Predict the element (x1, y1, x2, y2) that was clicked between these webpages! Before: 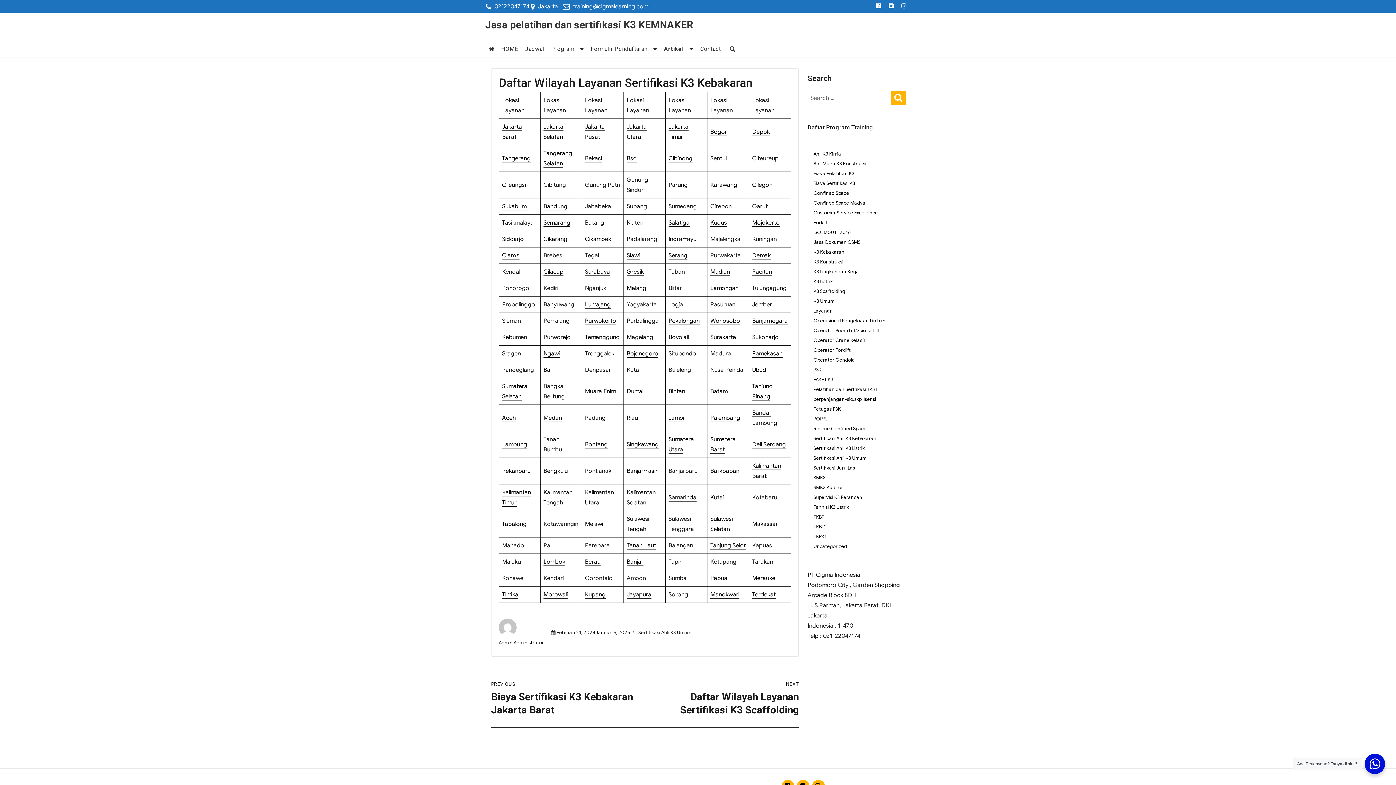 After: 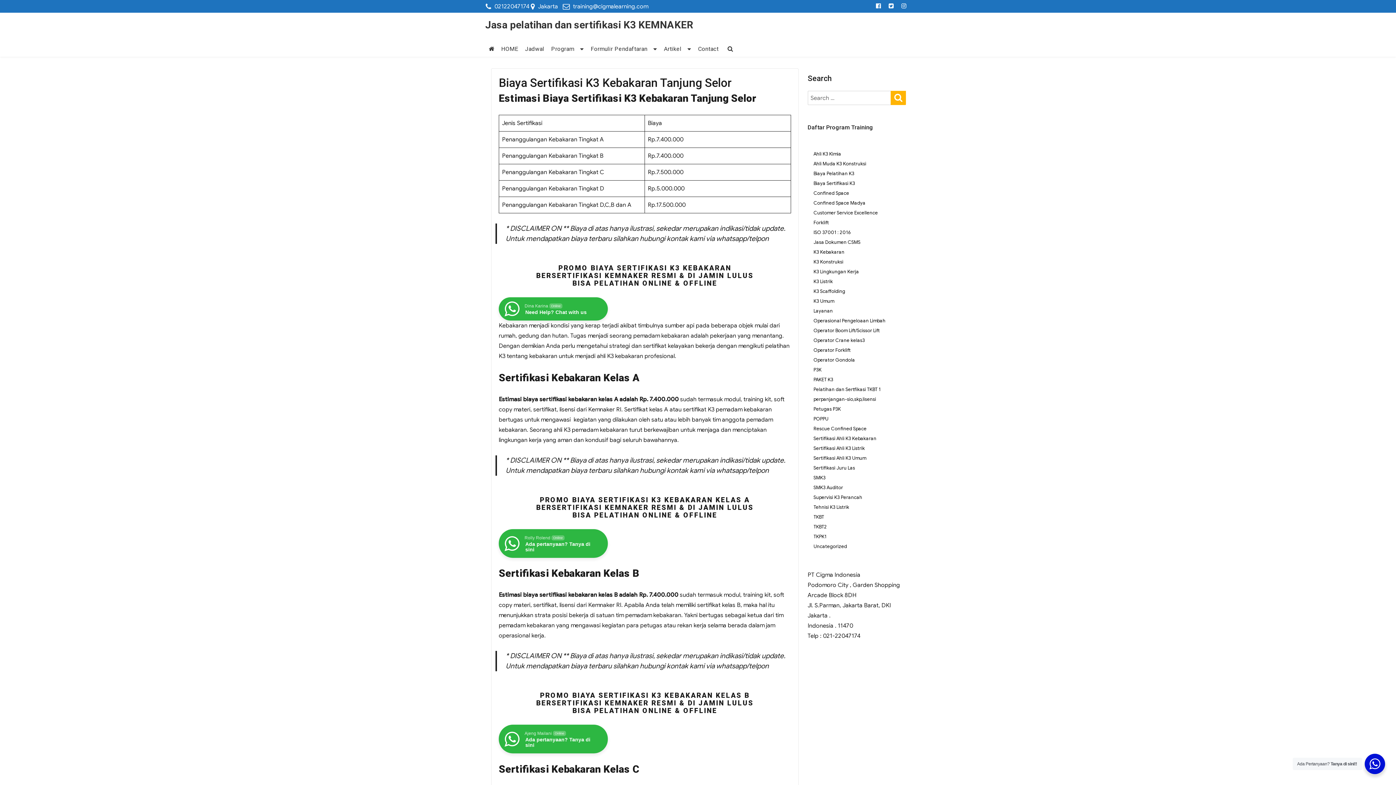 Action: label: Tanjung Selor bbox: (710, 542, 746, 549)